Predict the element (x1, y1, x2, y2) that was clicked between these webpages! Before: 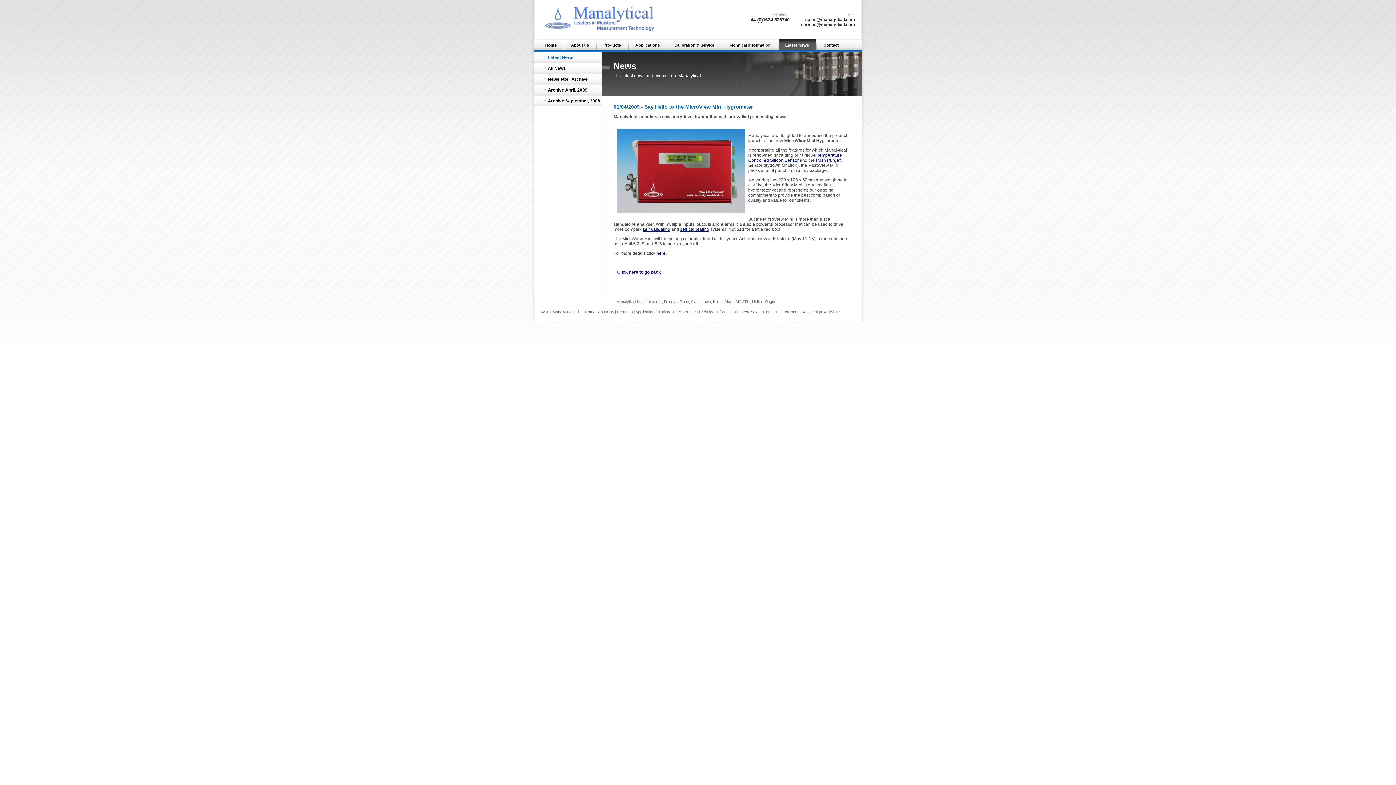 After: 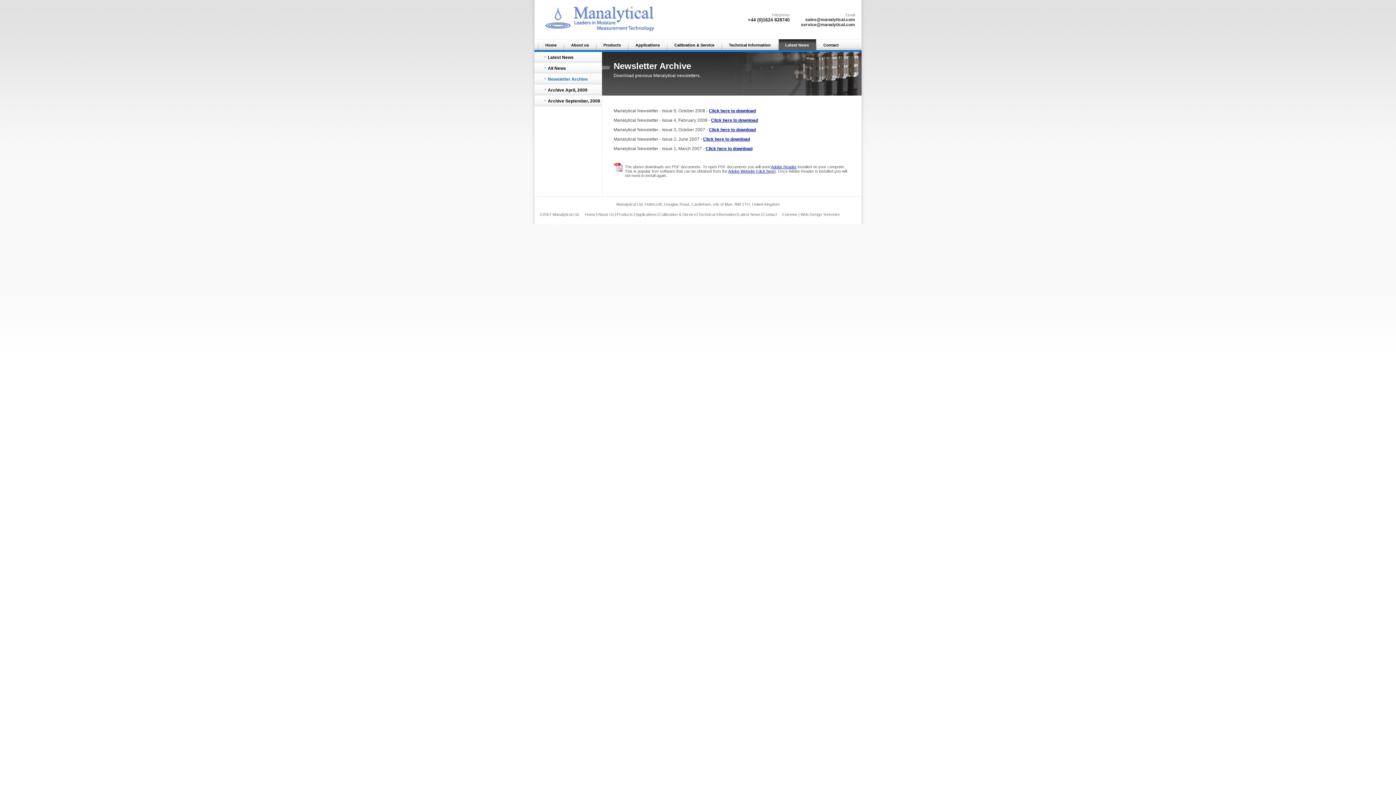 Action: label: Newsletter Archive bbox: (534, 73, 602, 84)